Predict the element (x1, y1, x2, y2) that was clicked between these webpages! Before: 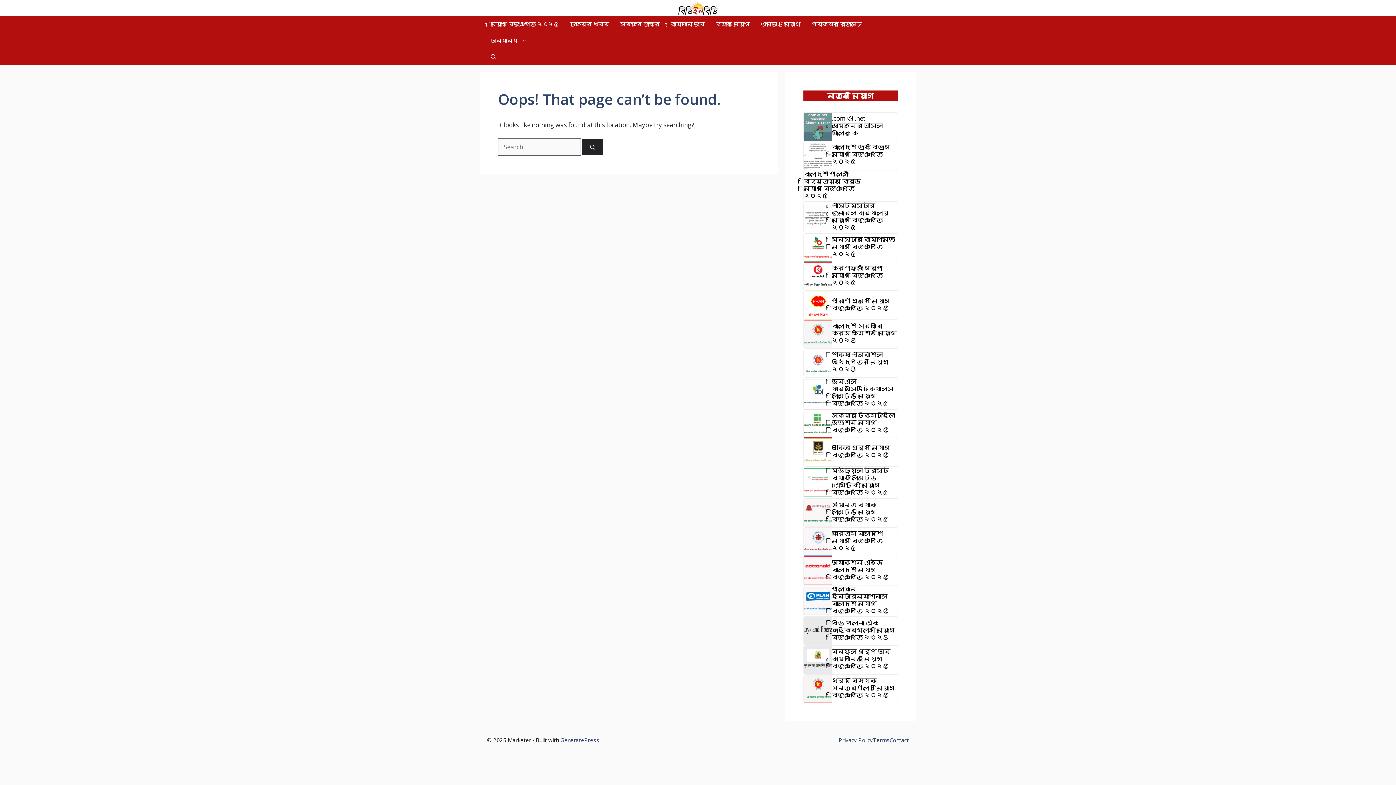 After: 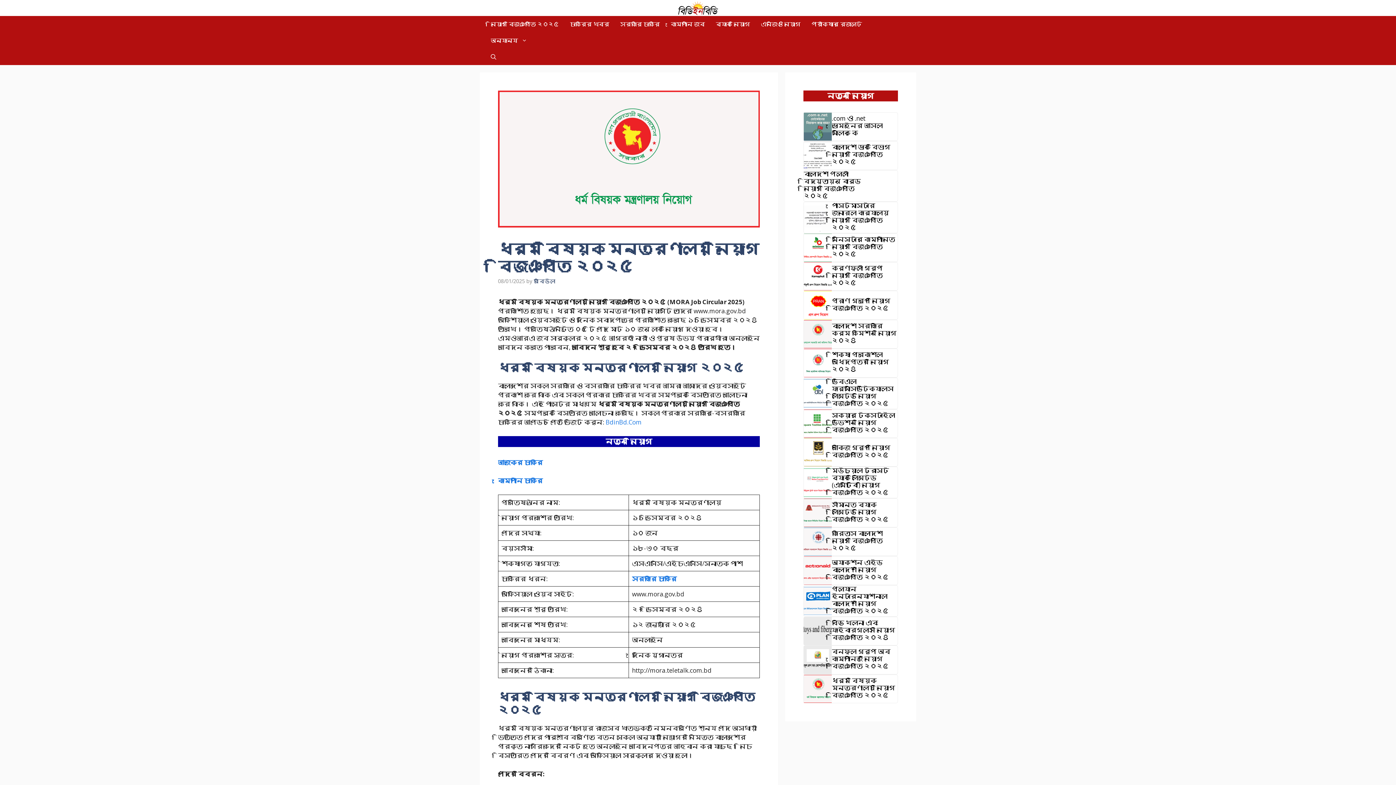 Action: bbox: (804, 684, 832, 692)